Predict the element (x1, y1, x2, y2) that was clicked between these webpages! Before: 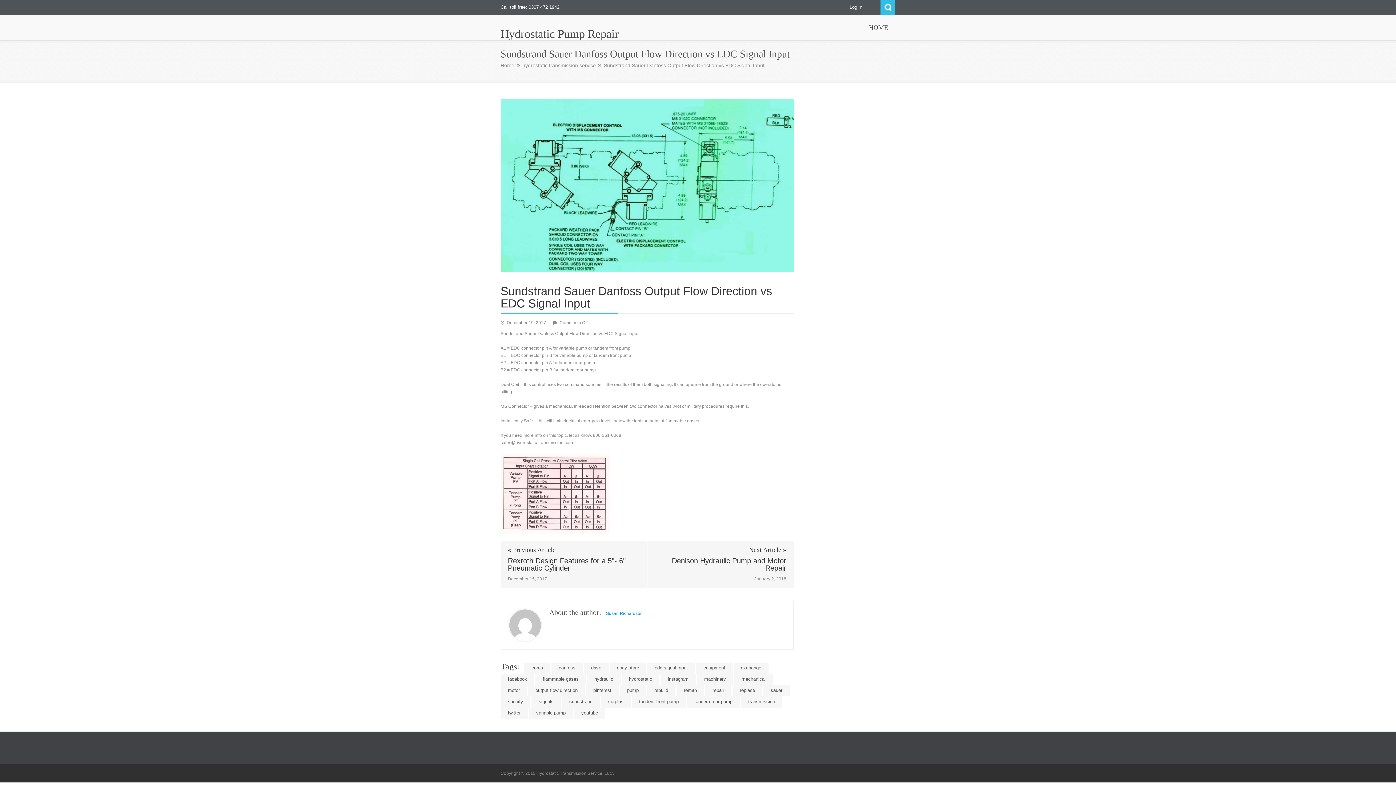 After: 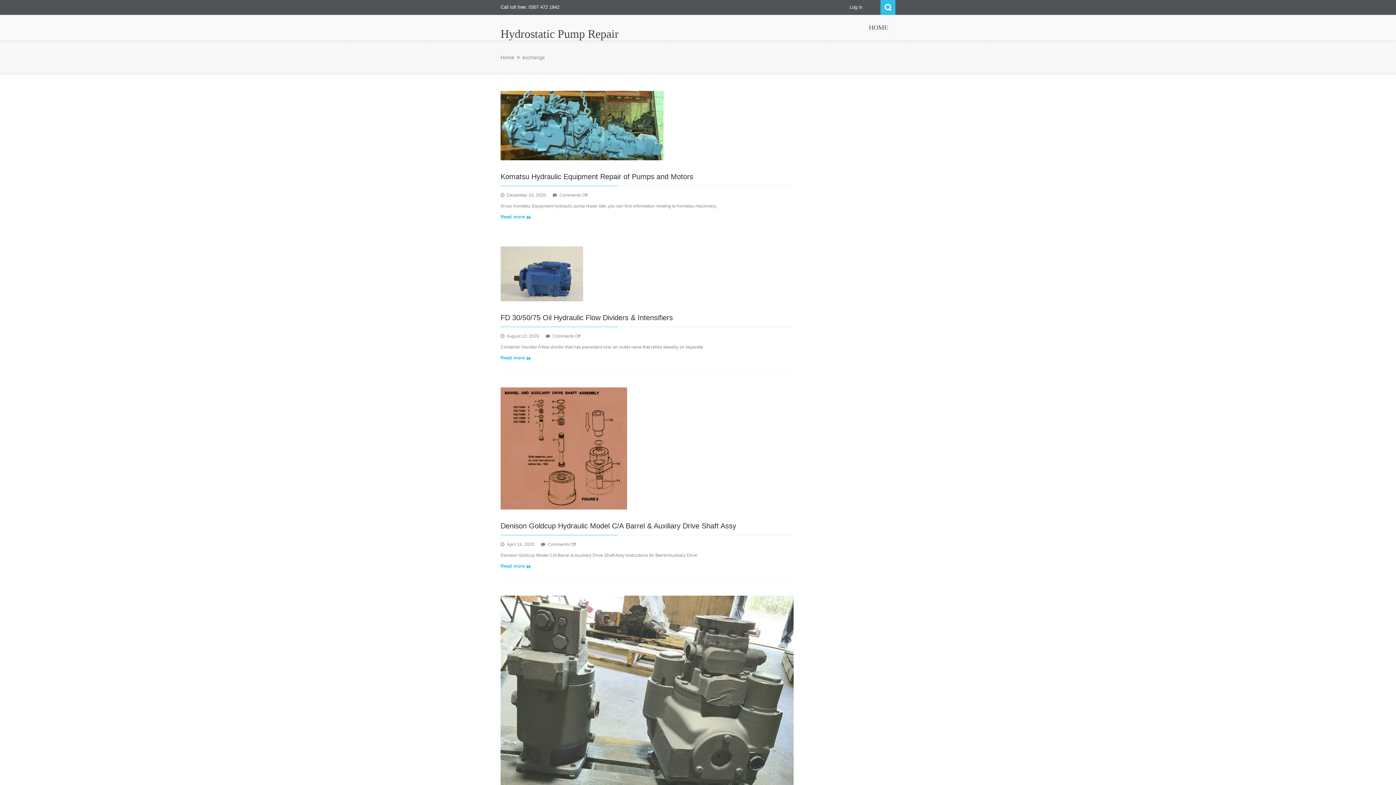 Action: label: exchange bbox: (733, 662, 768, 674)